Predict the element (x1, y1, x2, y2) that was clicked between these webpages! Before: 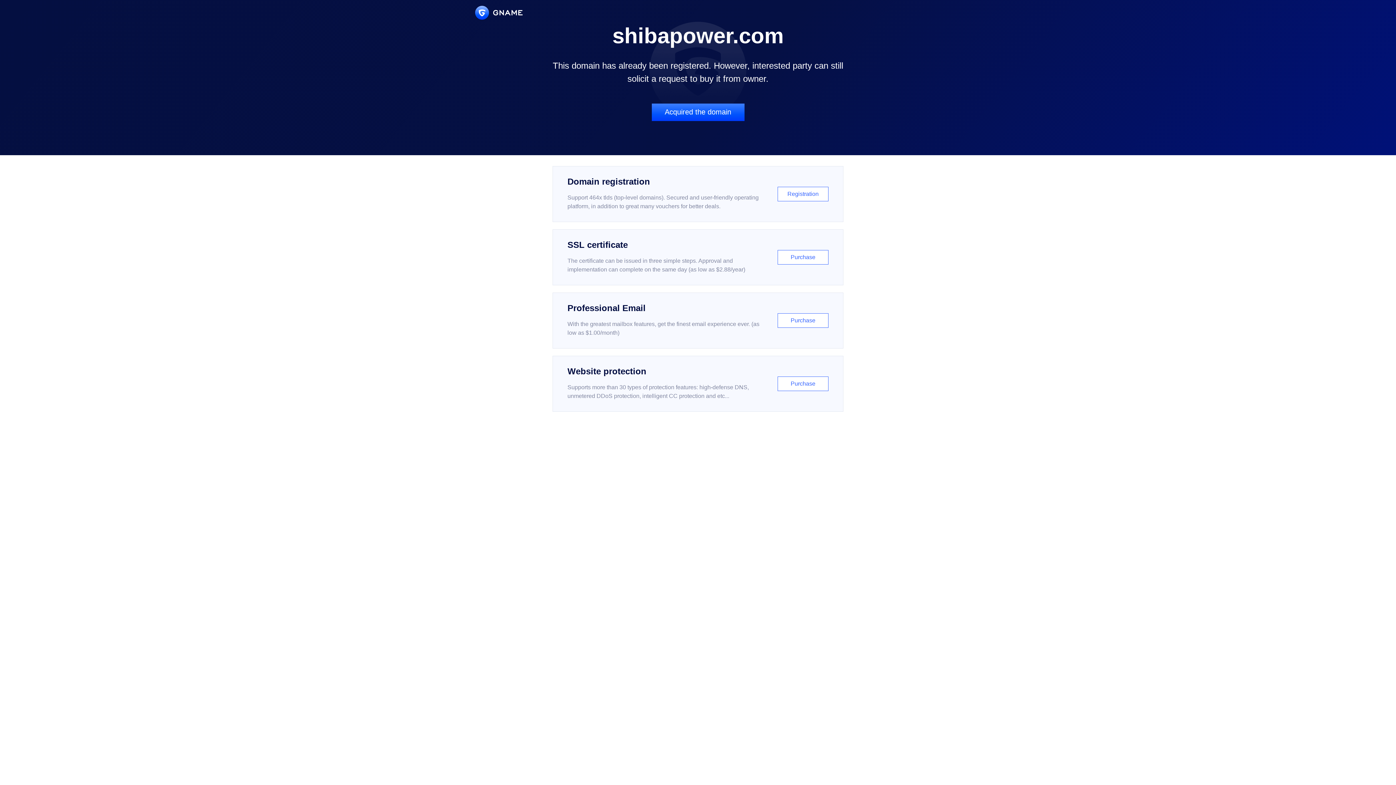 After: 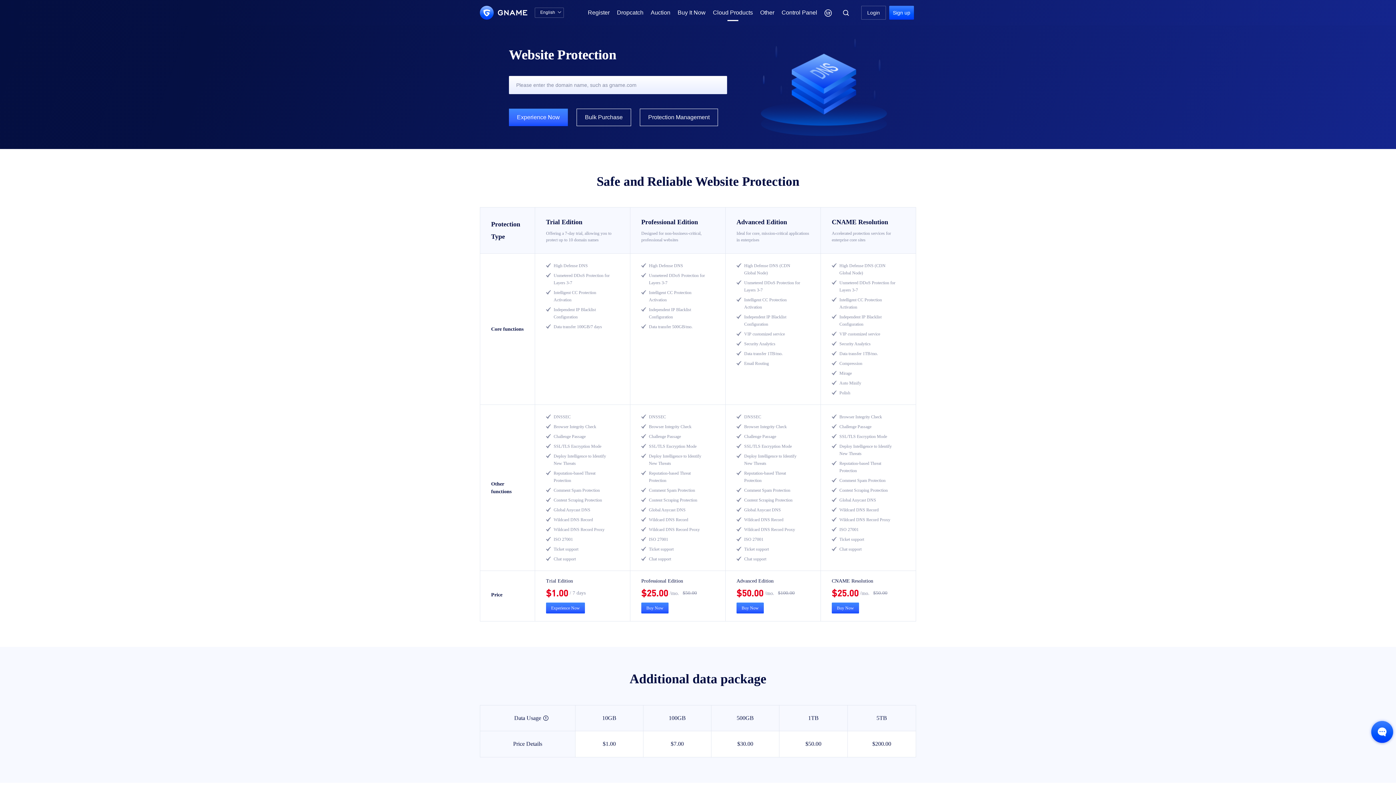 Action: label: Website protection

Supports more than 30 types of protection features: high-defense DNS, unmetered DDoS protection, intelligent CC protection and etc...

Purchase bbox: (552, 356, 843, 412)